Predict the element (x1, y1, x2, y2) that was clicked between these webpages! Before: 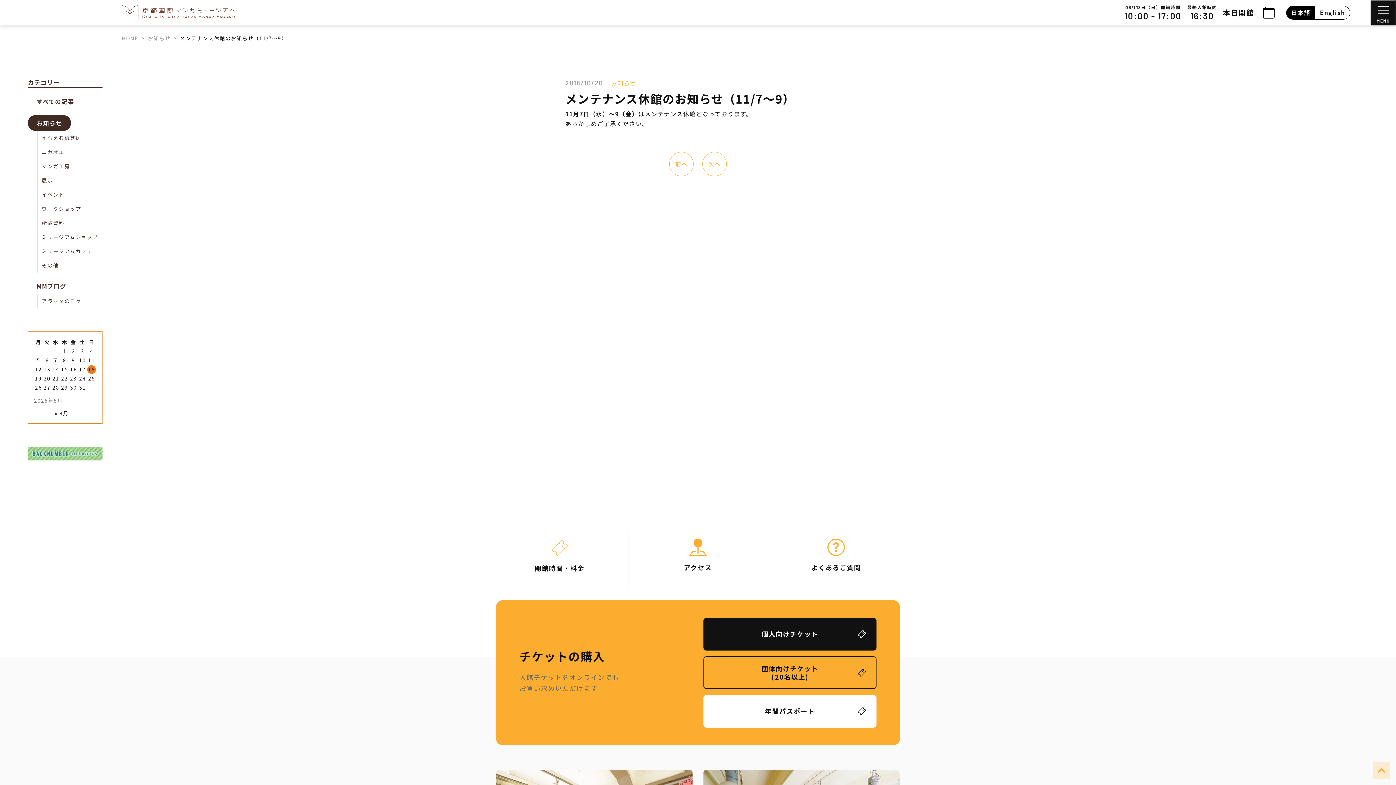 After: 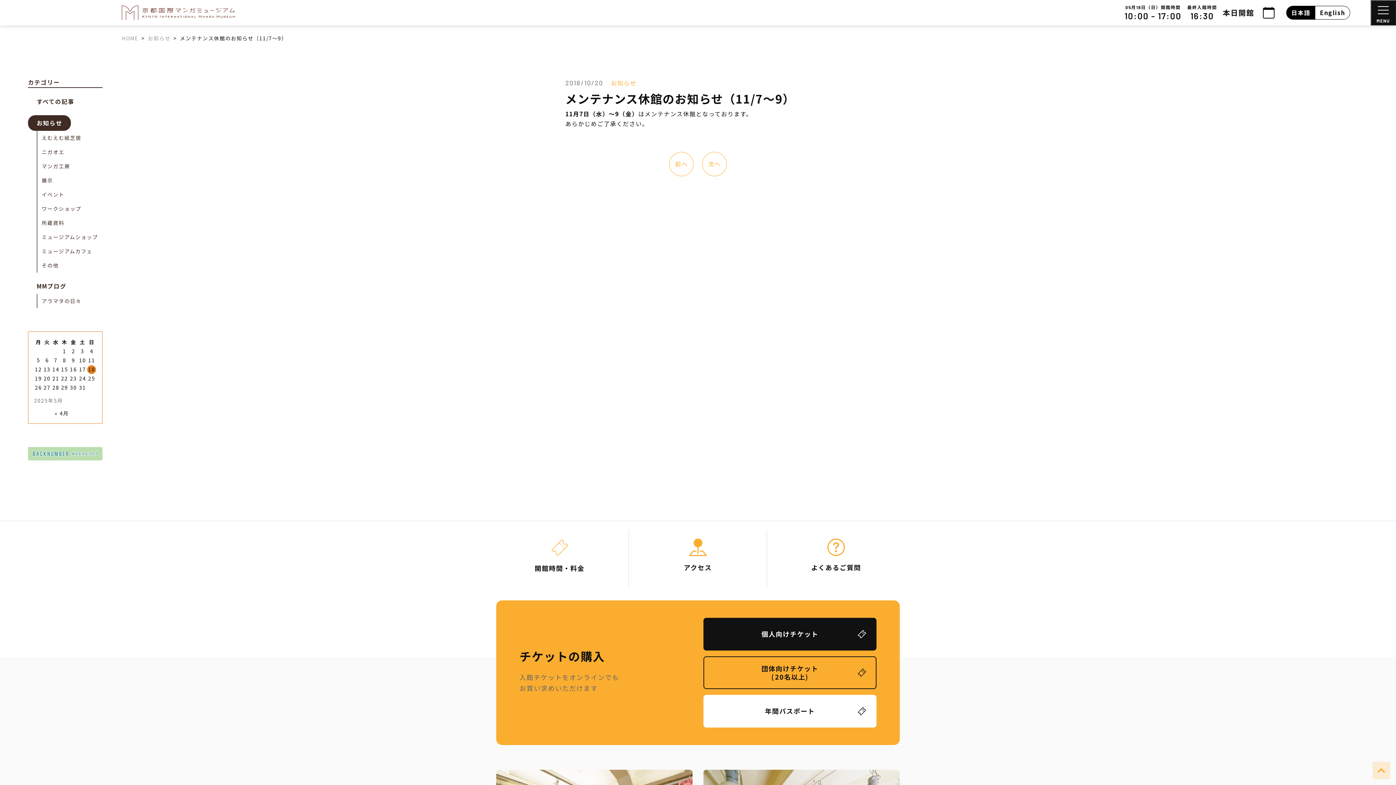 Action: bbox: (27, 447, 102, 460)